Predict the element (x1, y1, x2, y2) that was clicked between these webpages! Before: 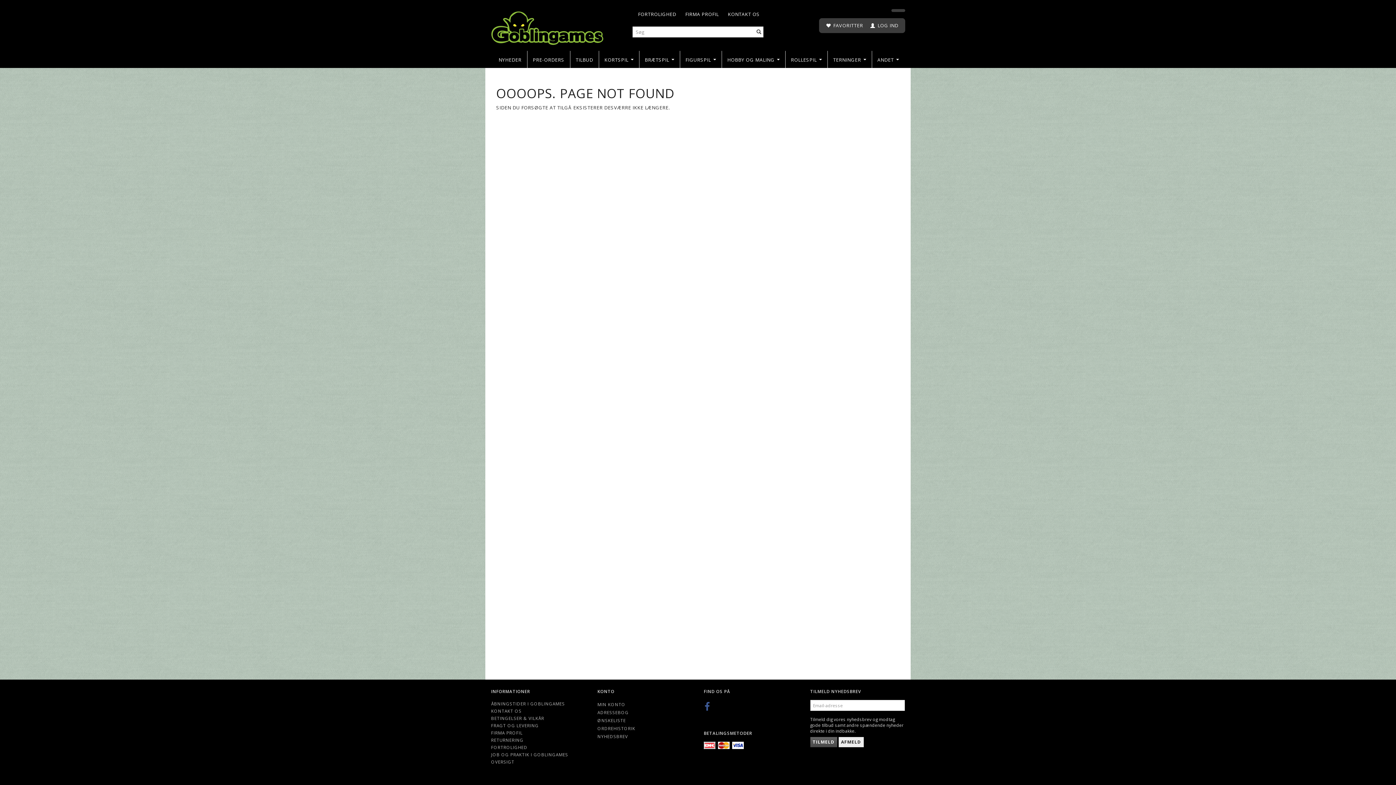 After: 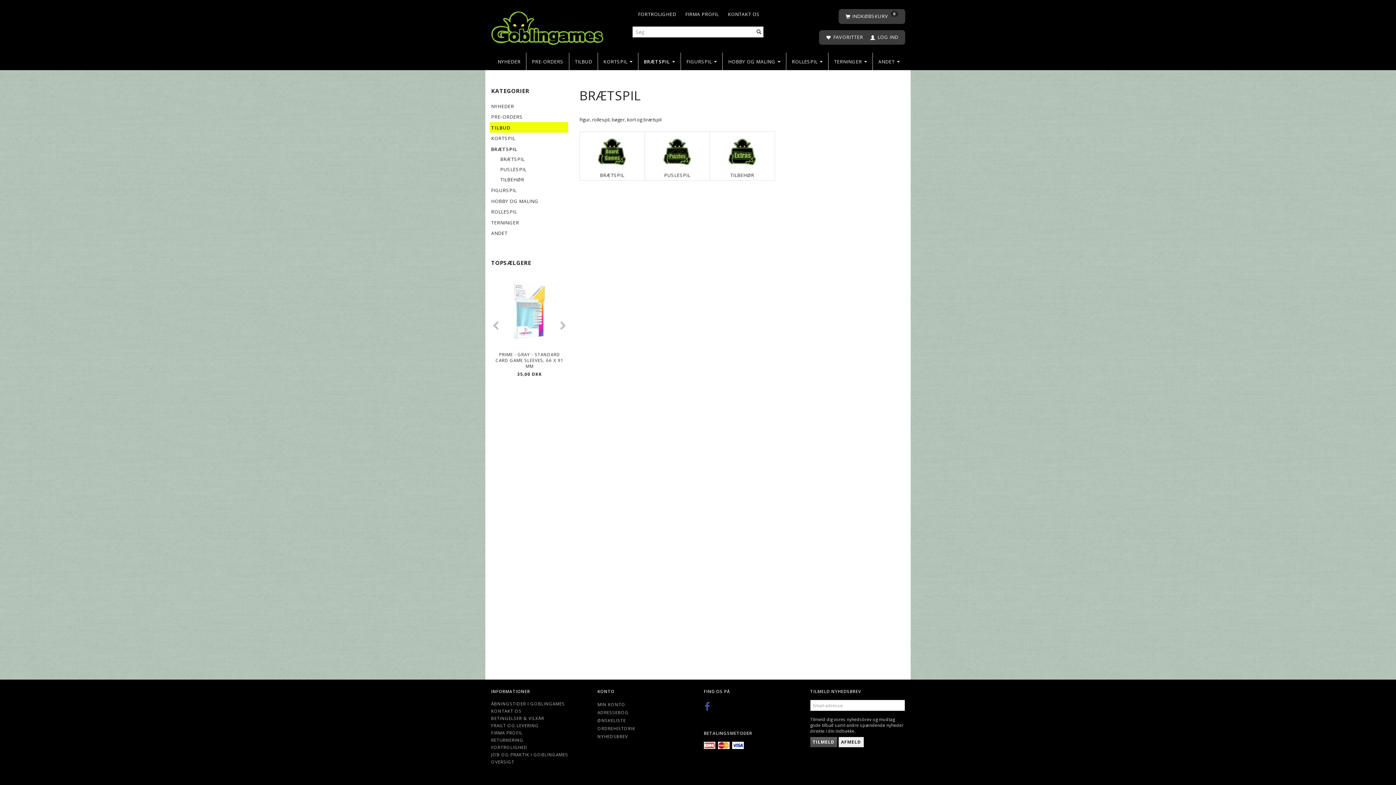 Action: bbox: (639, 50, 679, 68) label: BRÆTSPIL 